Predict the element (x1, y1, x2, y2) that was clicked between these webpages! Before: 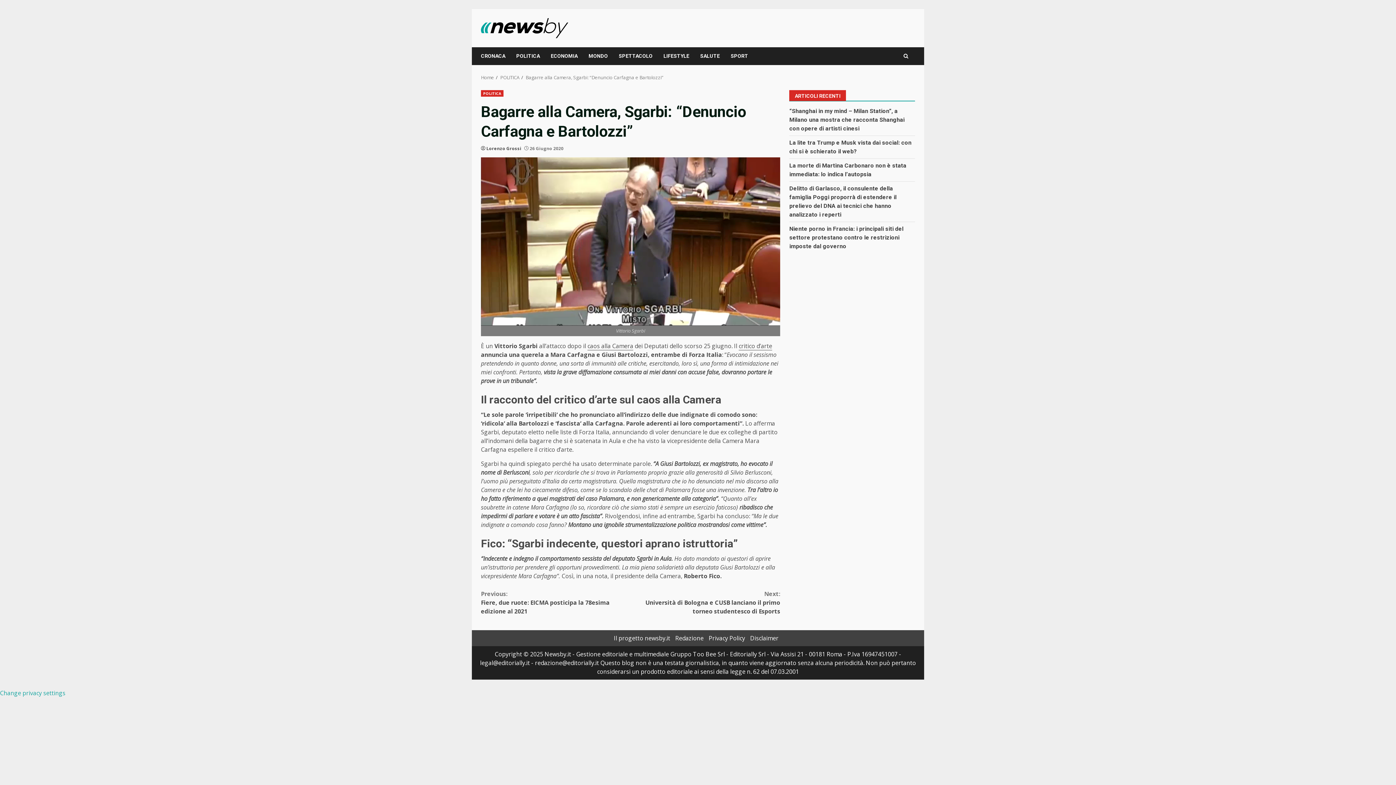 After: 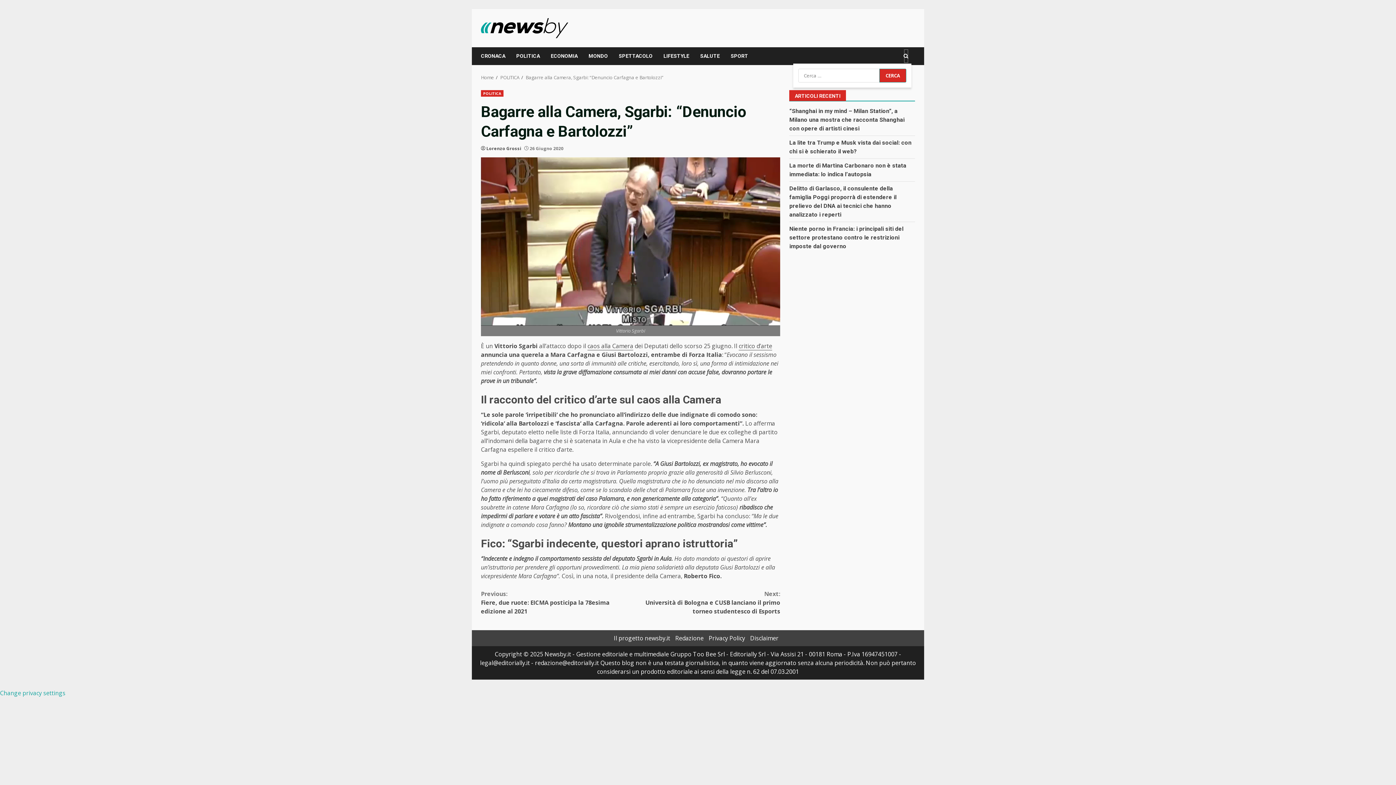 Action: bbox: (903, 49, 908, 63)